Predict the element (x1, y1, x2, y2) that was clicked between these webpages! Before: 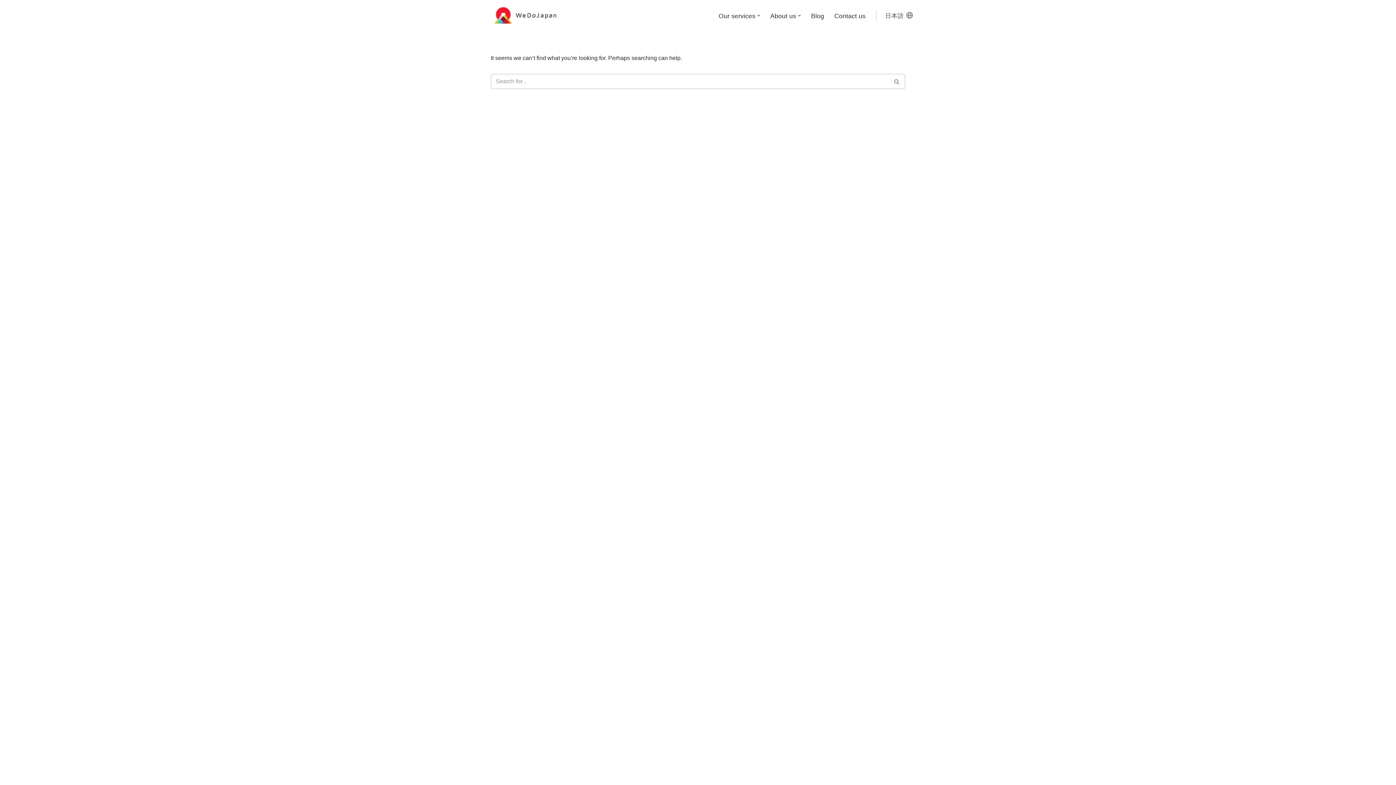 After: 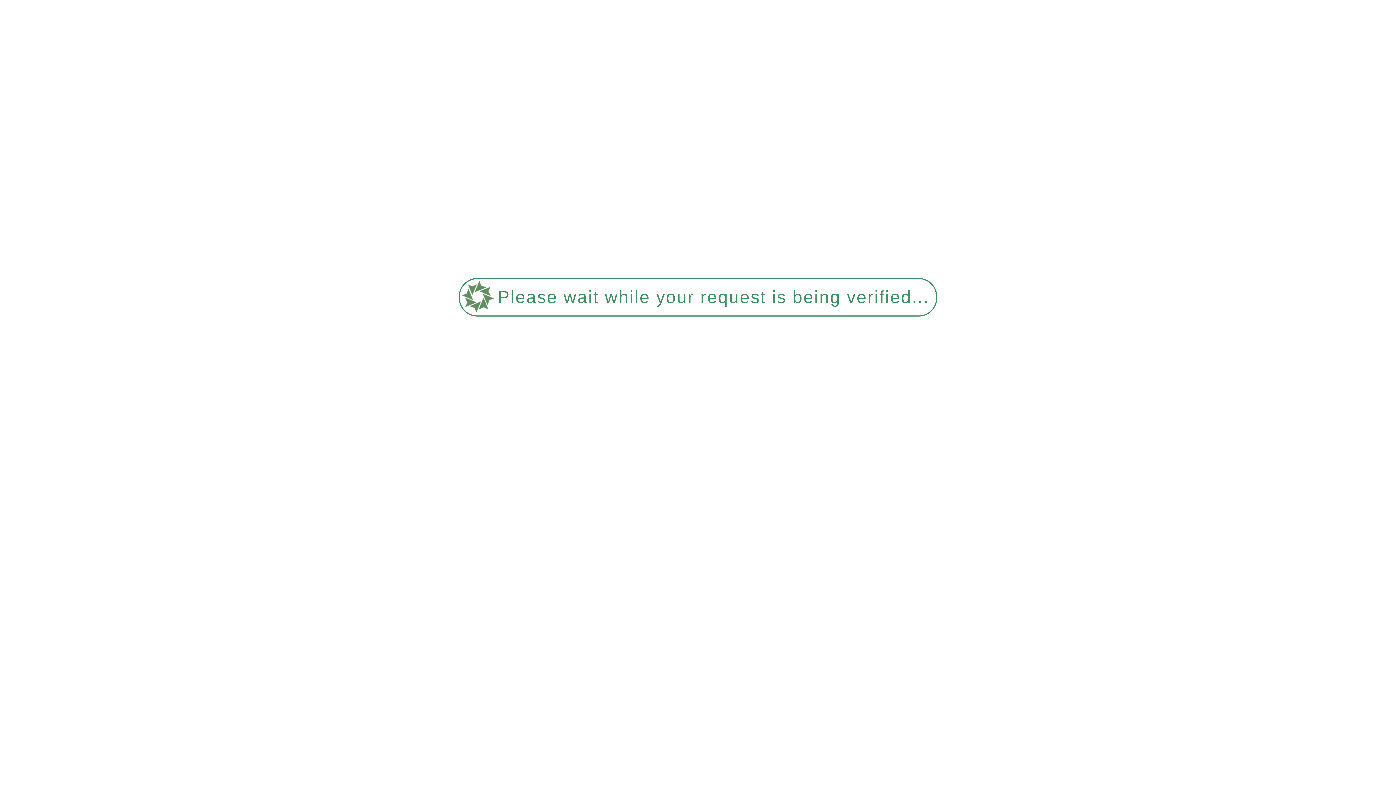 Action: bbox: (811, 10, 824, 20) label: Blog